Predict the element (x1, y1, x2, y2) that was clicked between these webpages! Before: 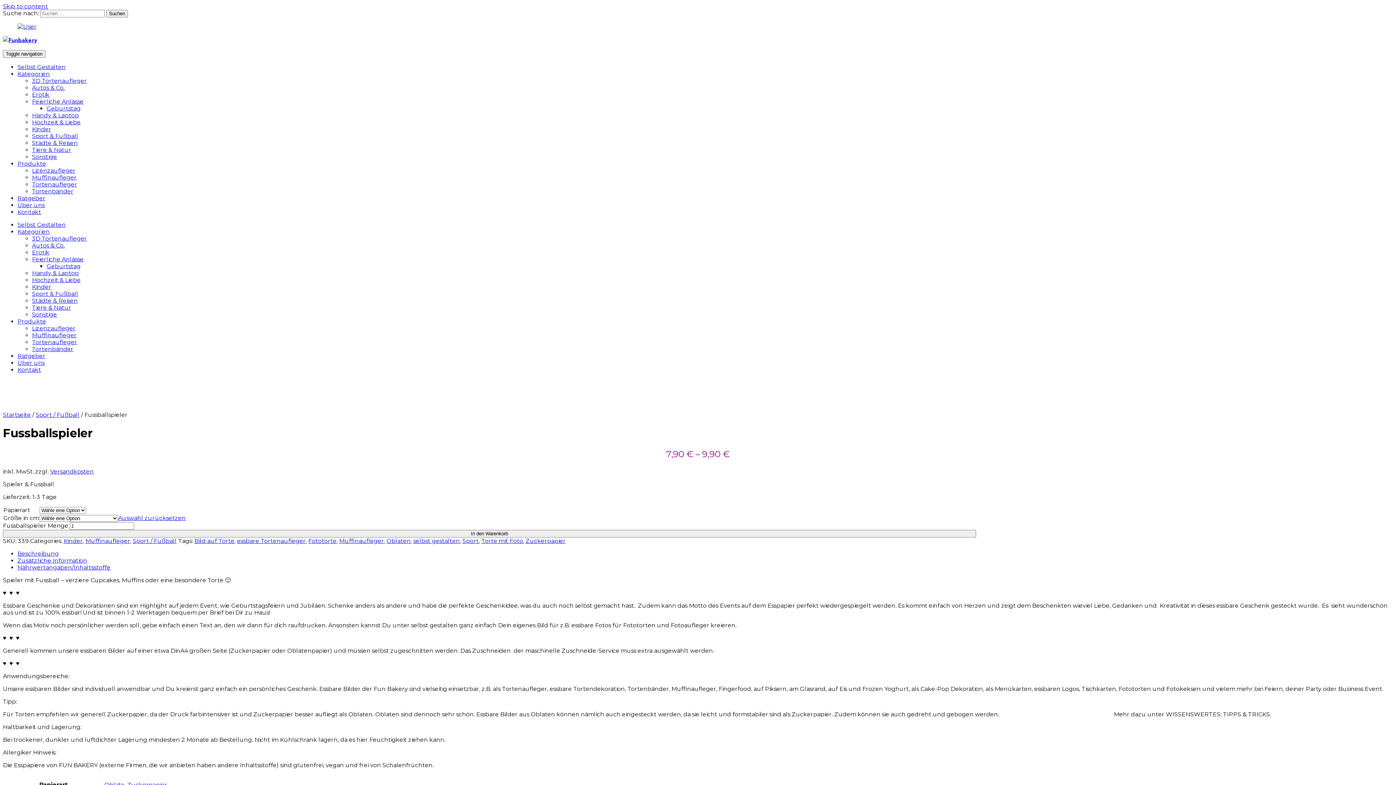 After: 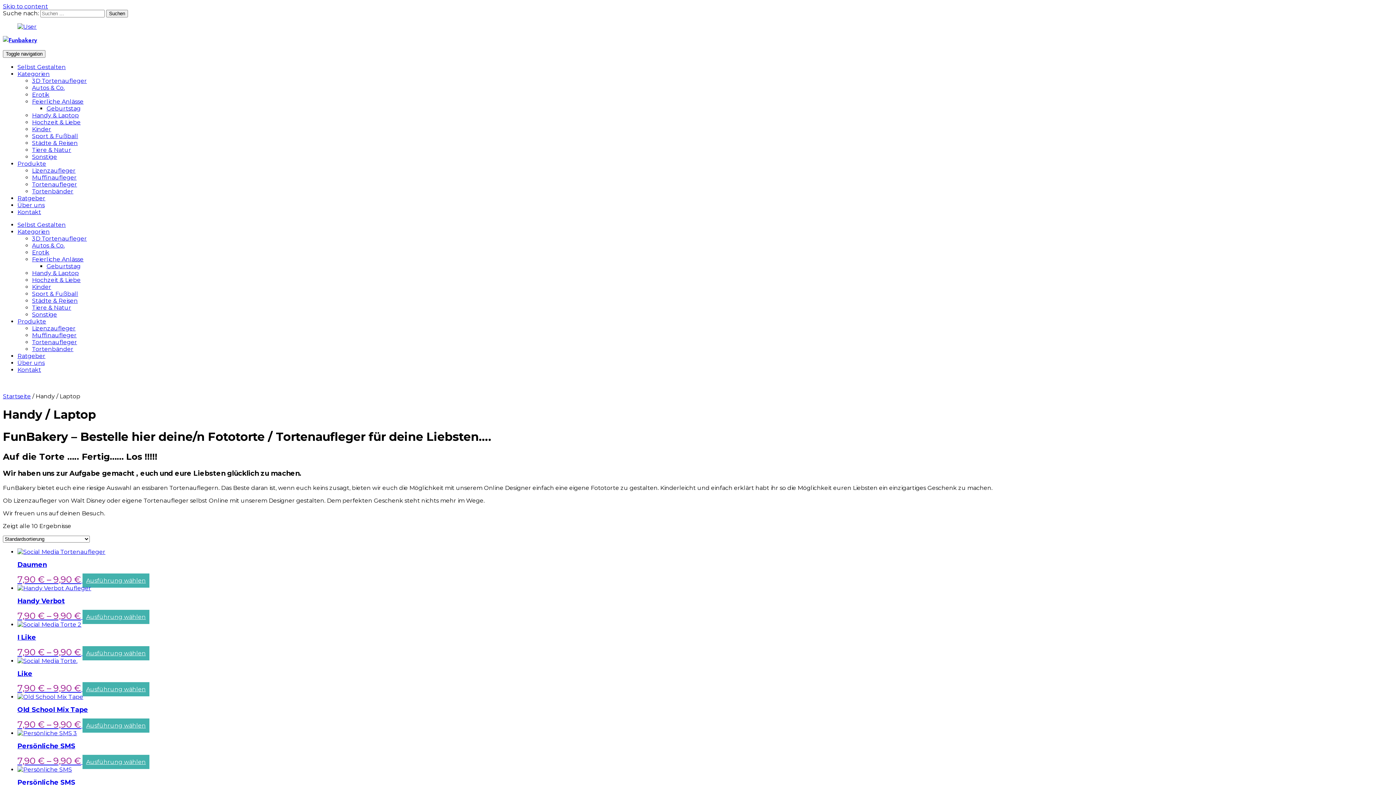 Action: label: Handy & Laptop bbox: (32, 269, 78, 276)